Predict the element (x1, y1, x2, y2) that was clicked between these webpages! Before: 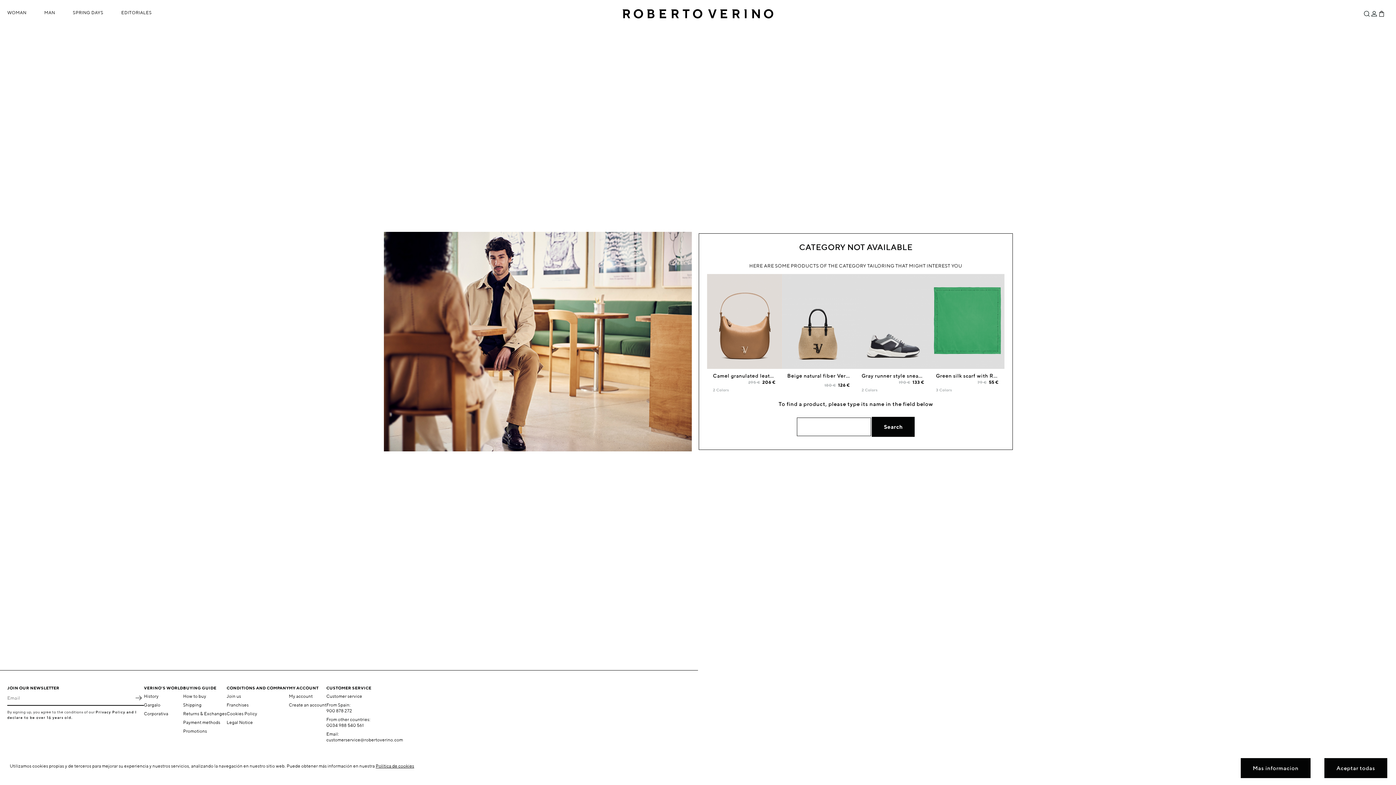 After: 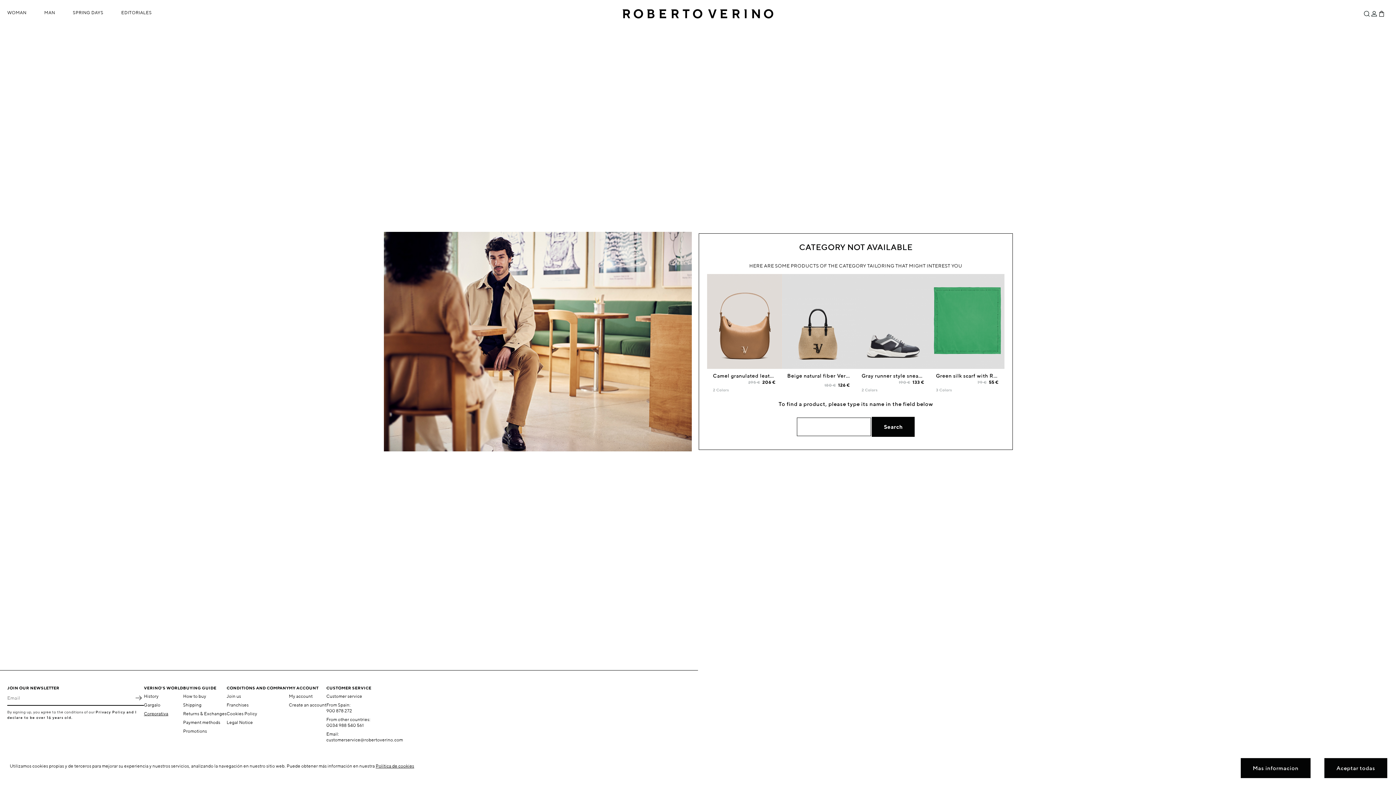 Action: bbox: (144, 711, 168, 716) label: Corporativa